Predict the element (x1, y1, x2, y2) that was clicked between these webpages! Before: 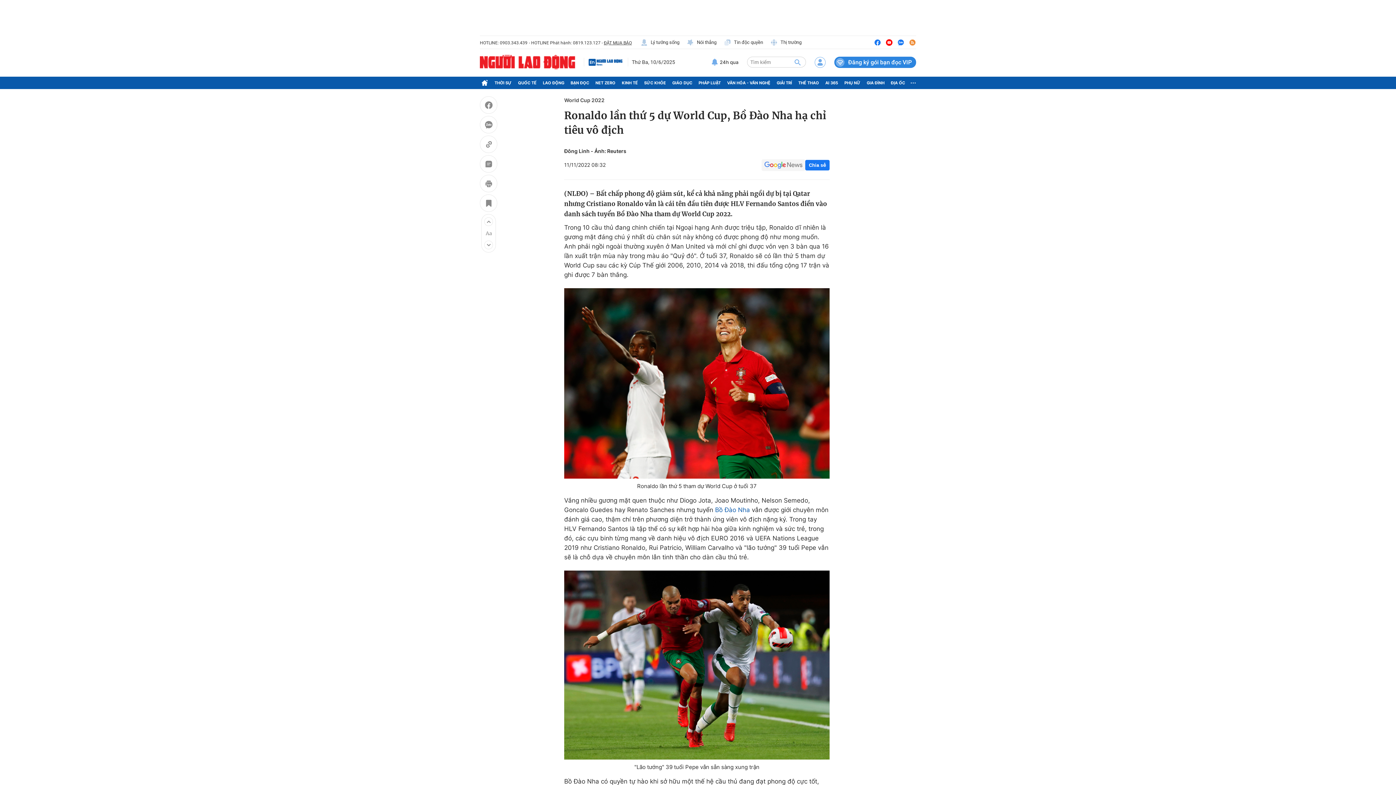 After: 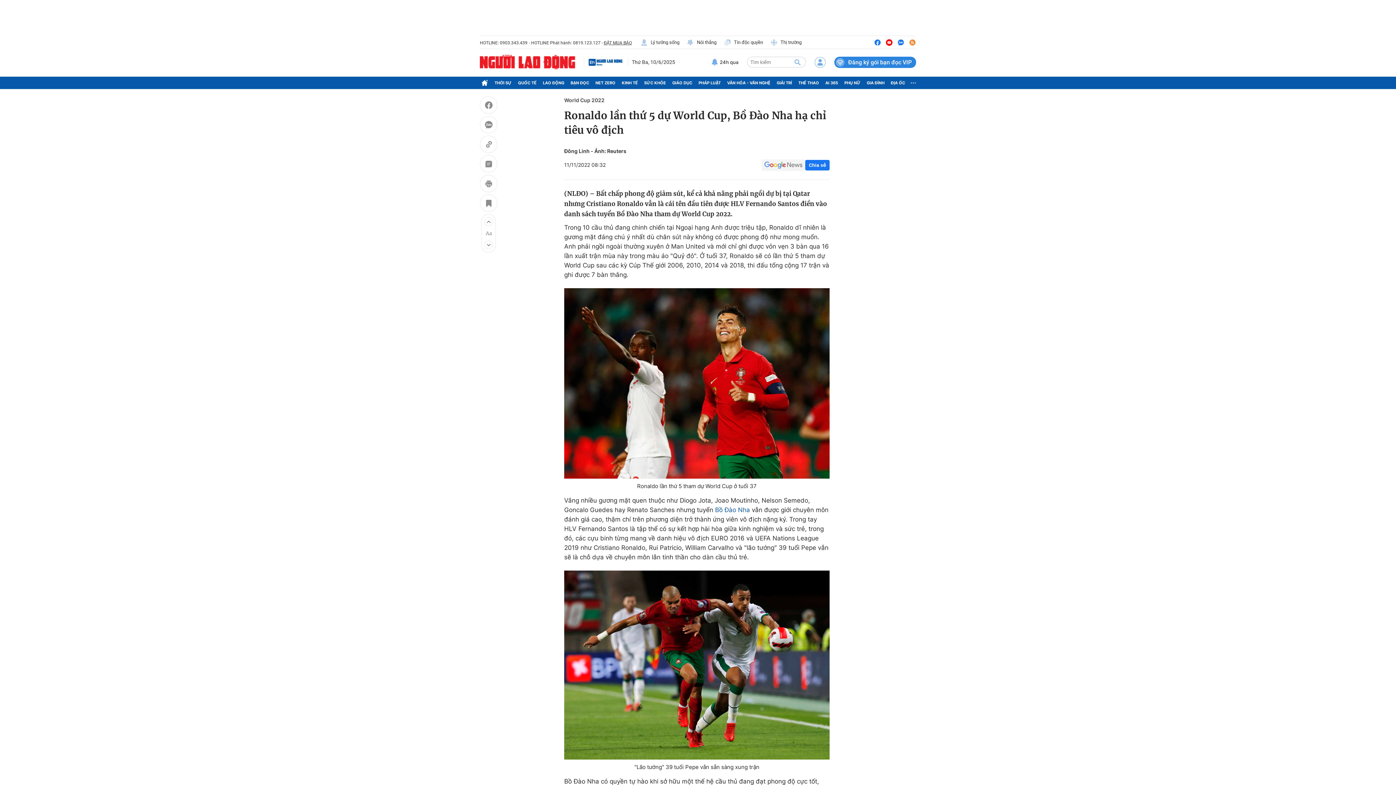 Action: bbox: (874, 38, 881, 46)